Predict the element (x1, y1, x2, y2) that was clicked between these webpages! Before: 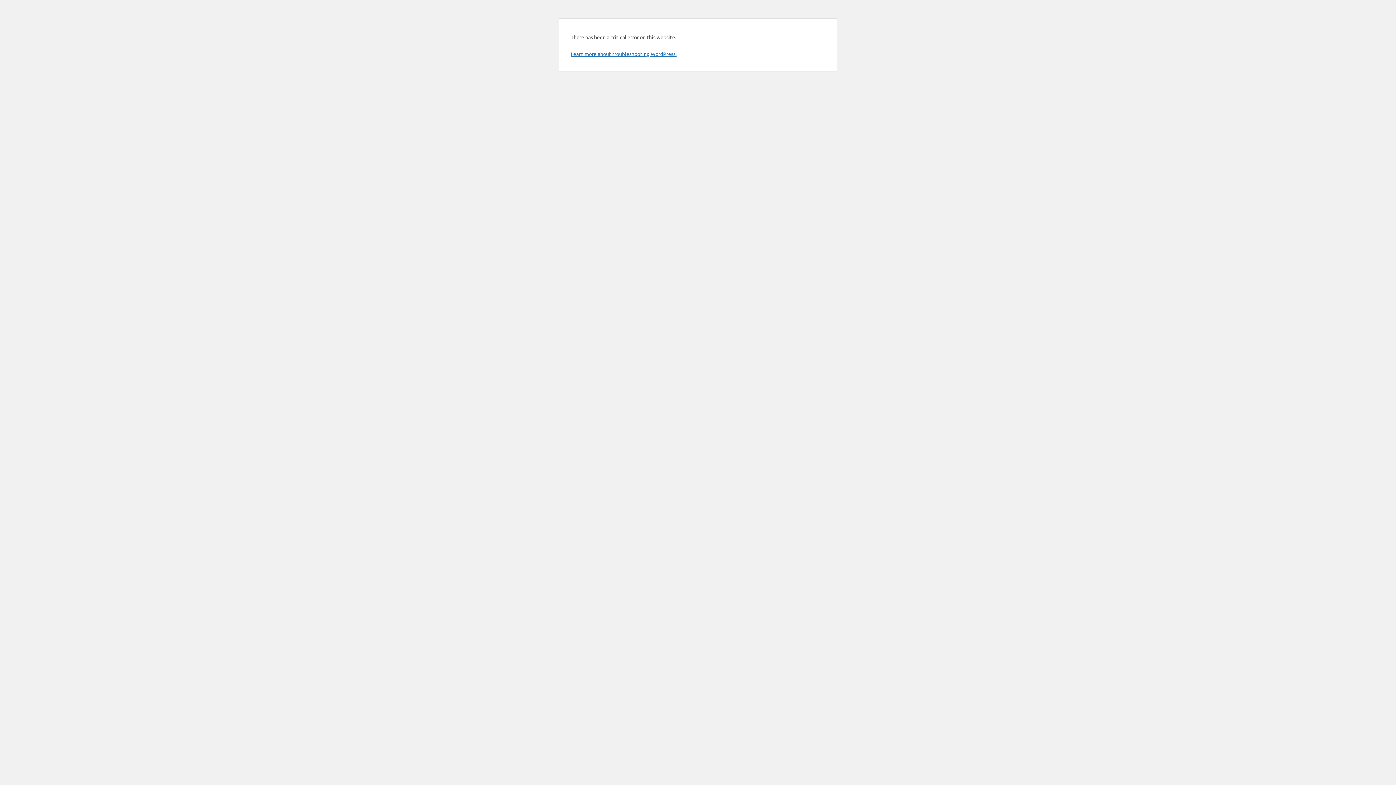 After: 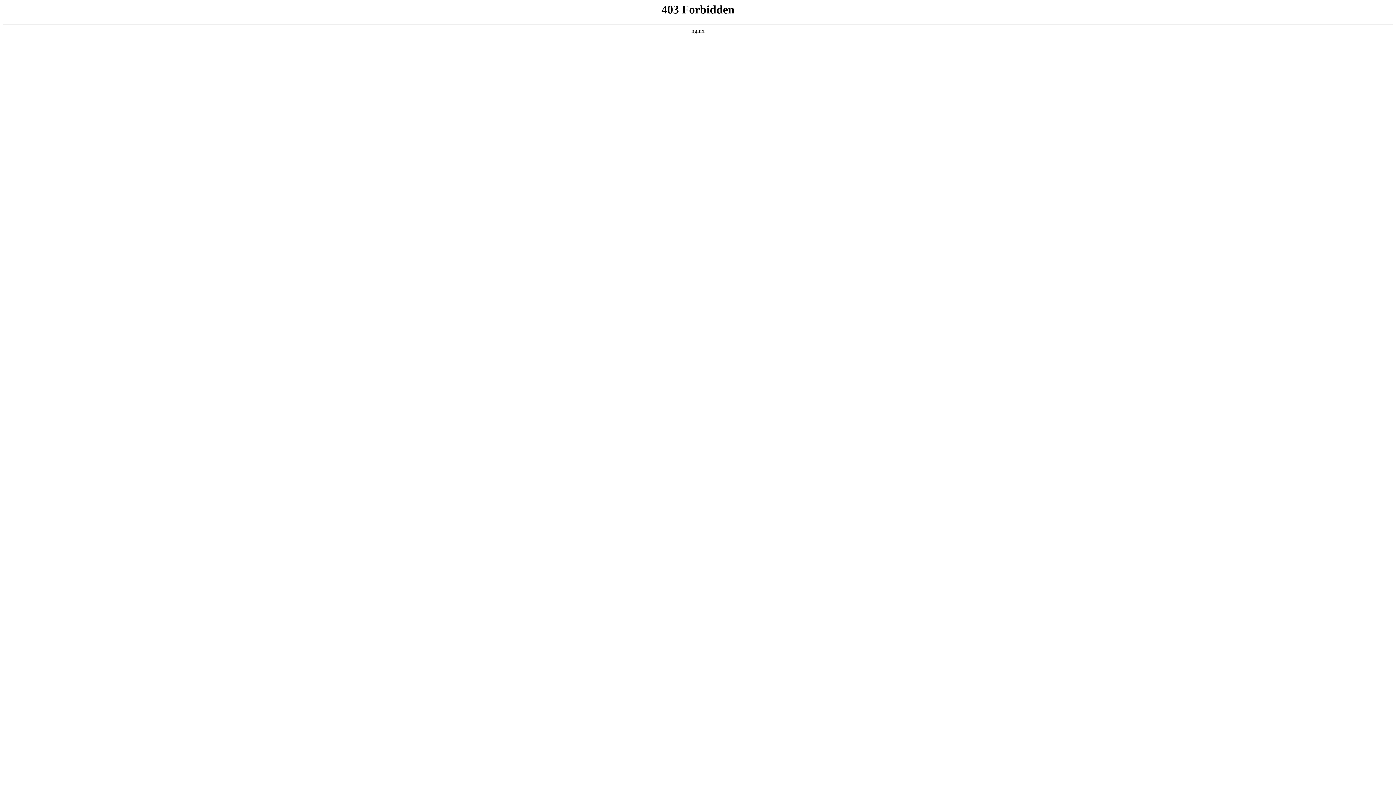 Action: label: Learn more about troubleshooting WordPress. bbox: (570, 50, 676, 57)